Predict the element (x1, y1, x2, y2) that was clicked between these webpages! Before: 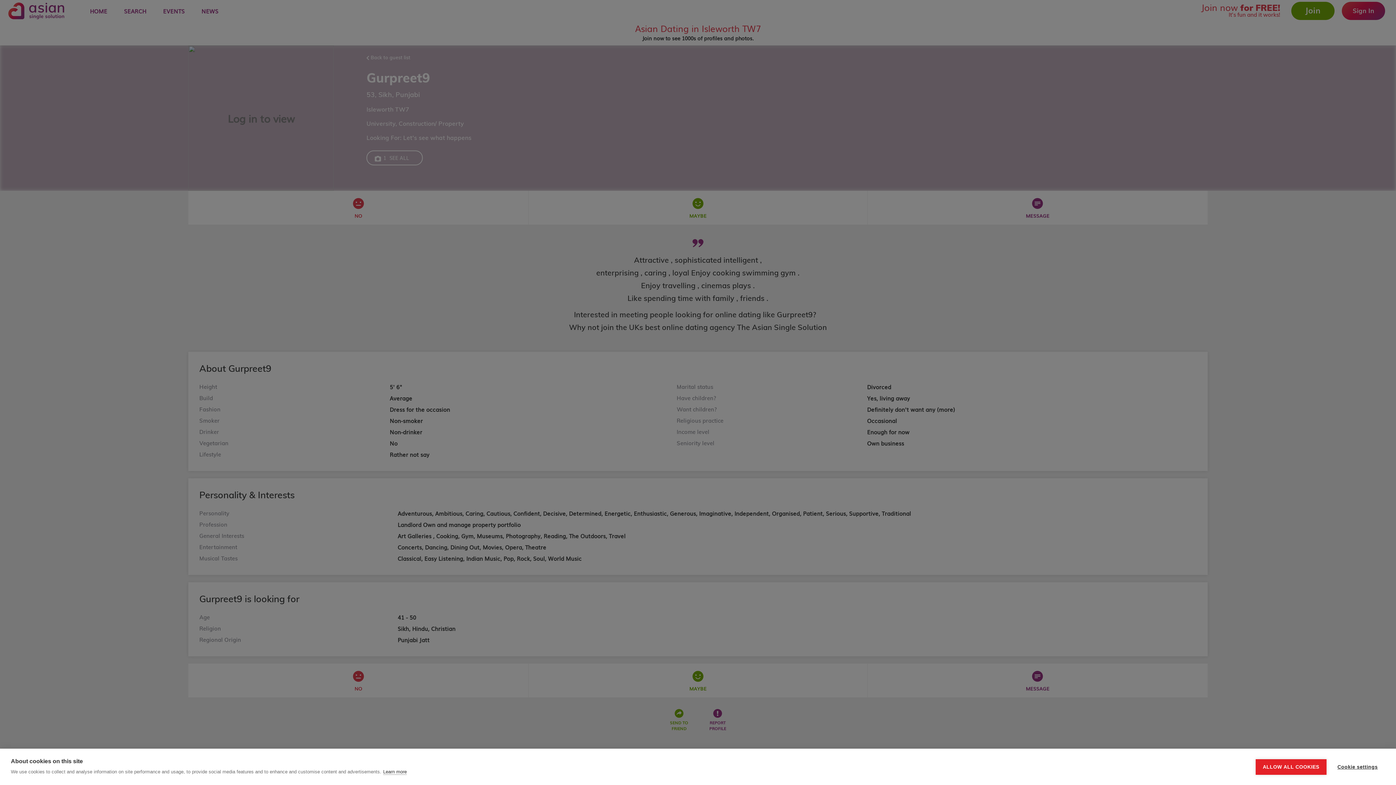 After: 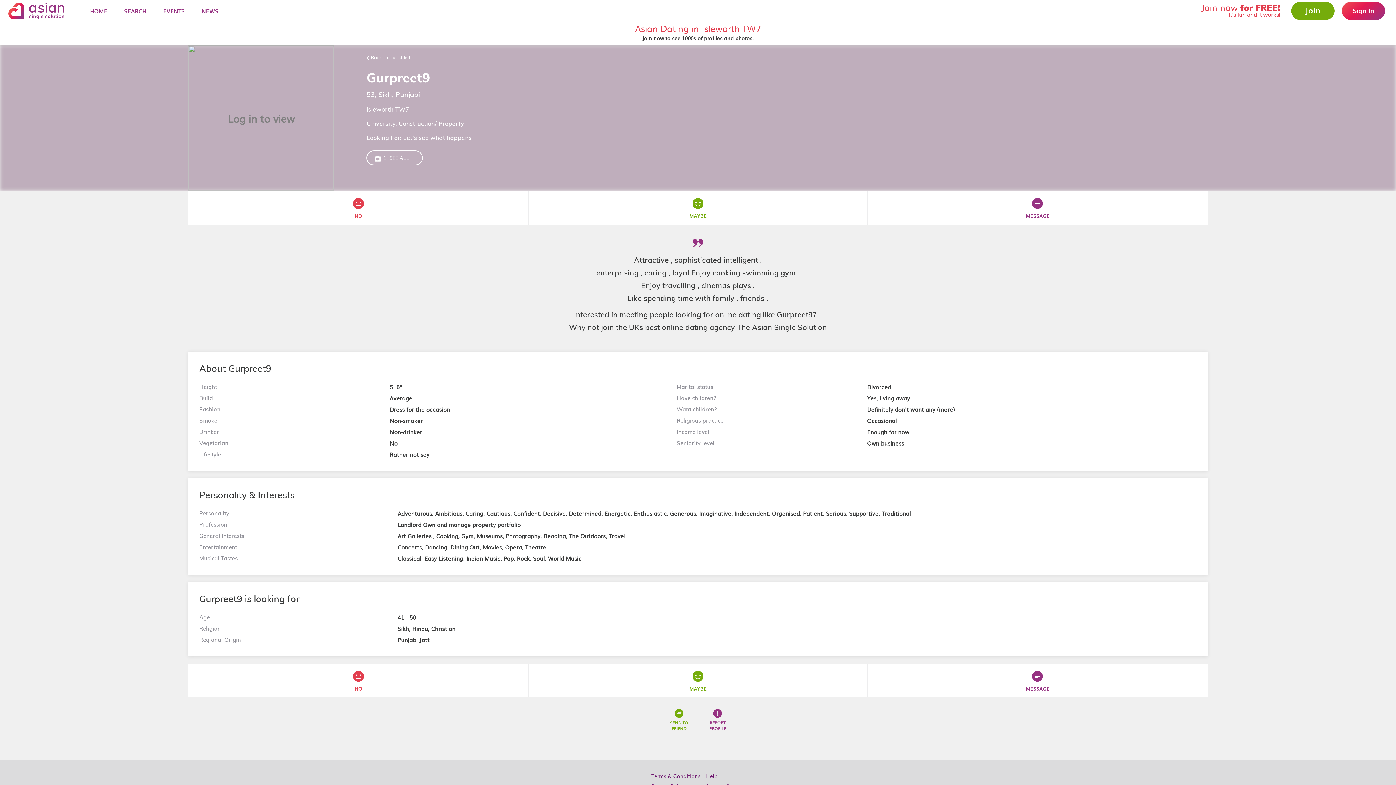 Action: bbox: (1255, 759, 1326, 775) label: ALLOW ALL COOKIES